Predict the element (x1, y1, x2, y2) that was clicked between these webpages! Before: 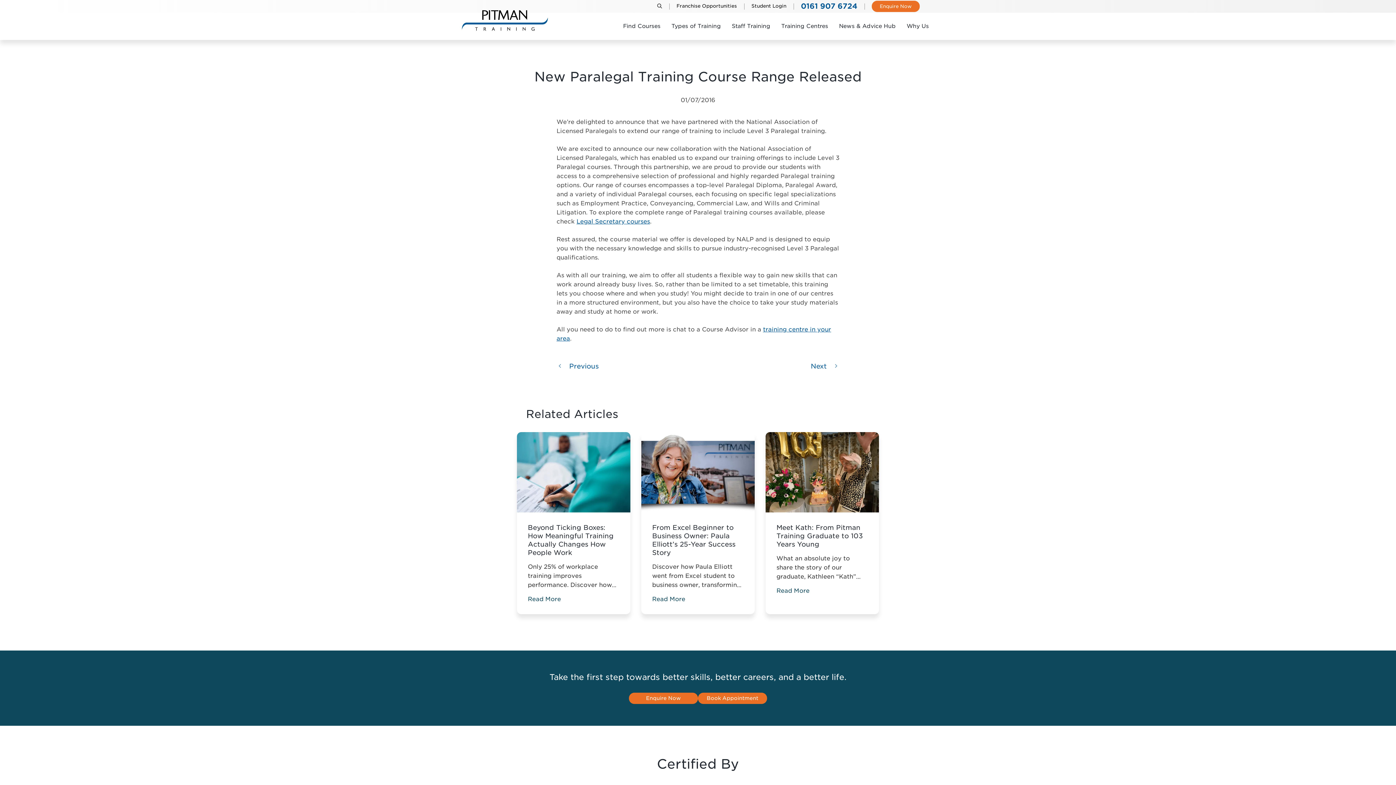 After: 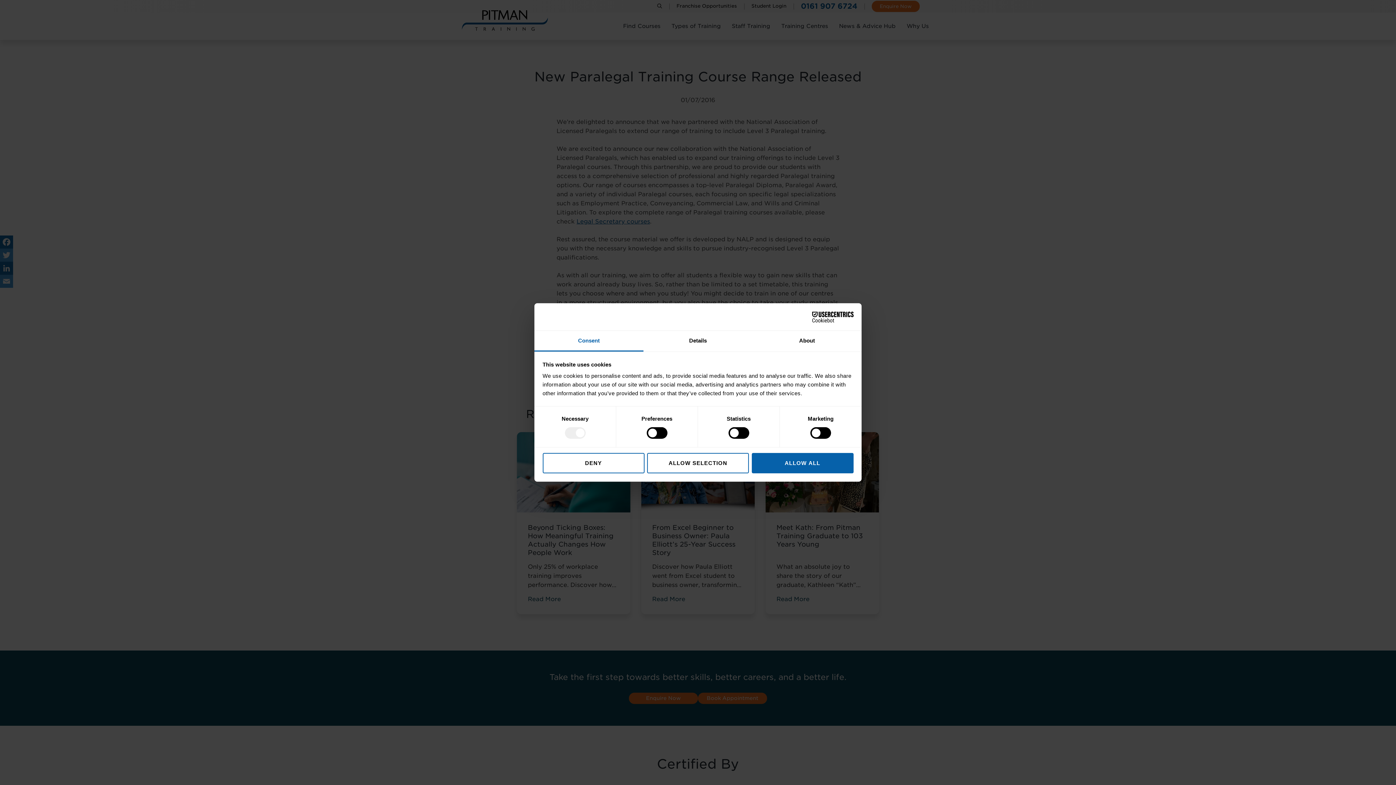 Action: label: Franchise Opportunities bbox: (669, -1, 744, 13)